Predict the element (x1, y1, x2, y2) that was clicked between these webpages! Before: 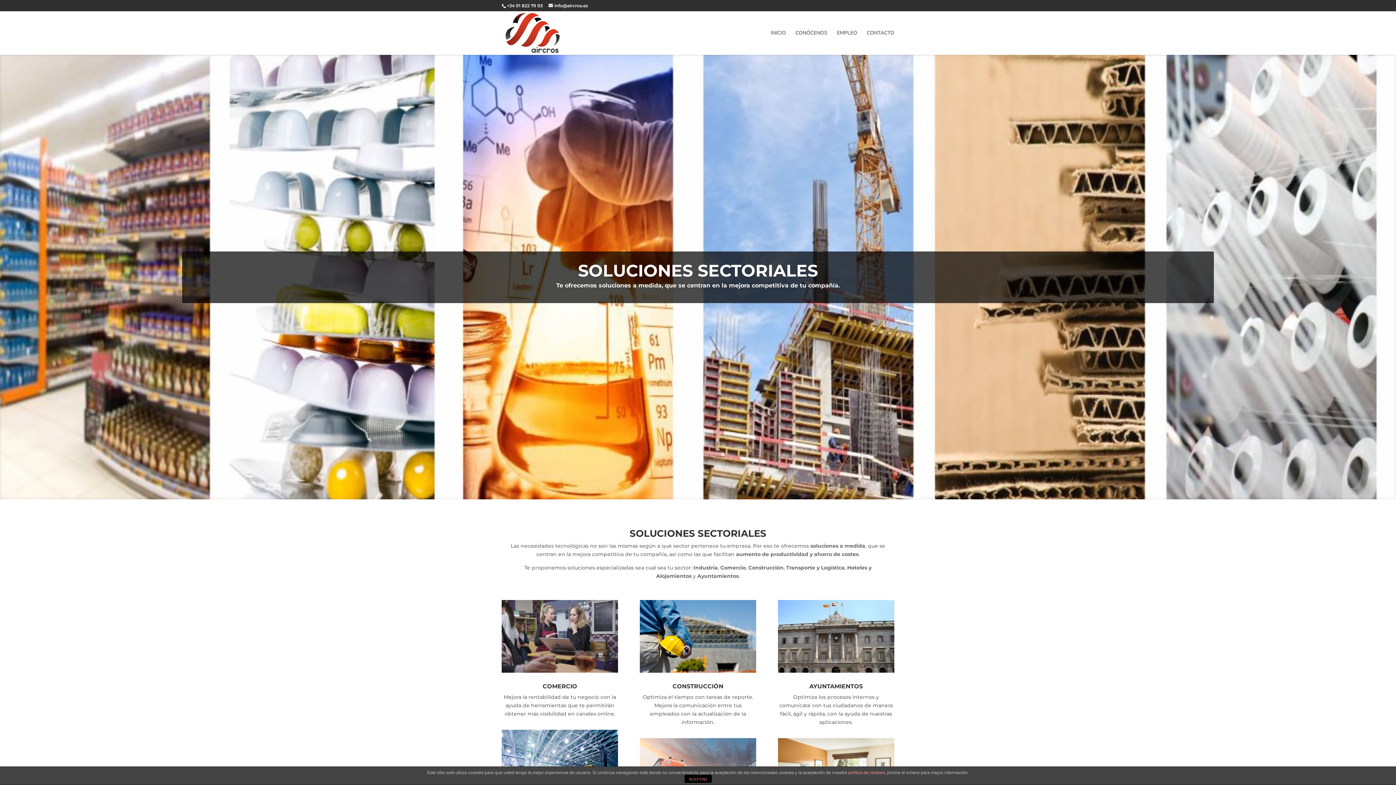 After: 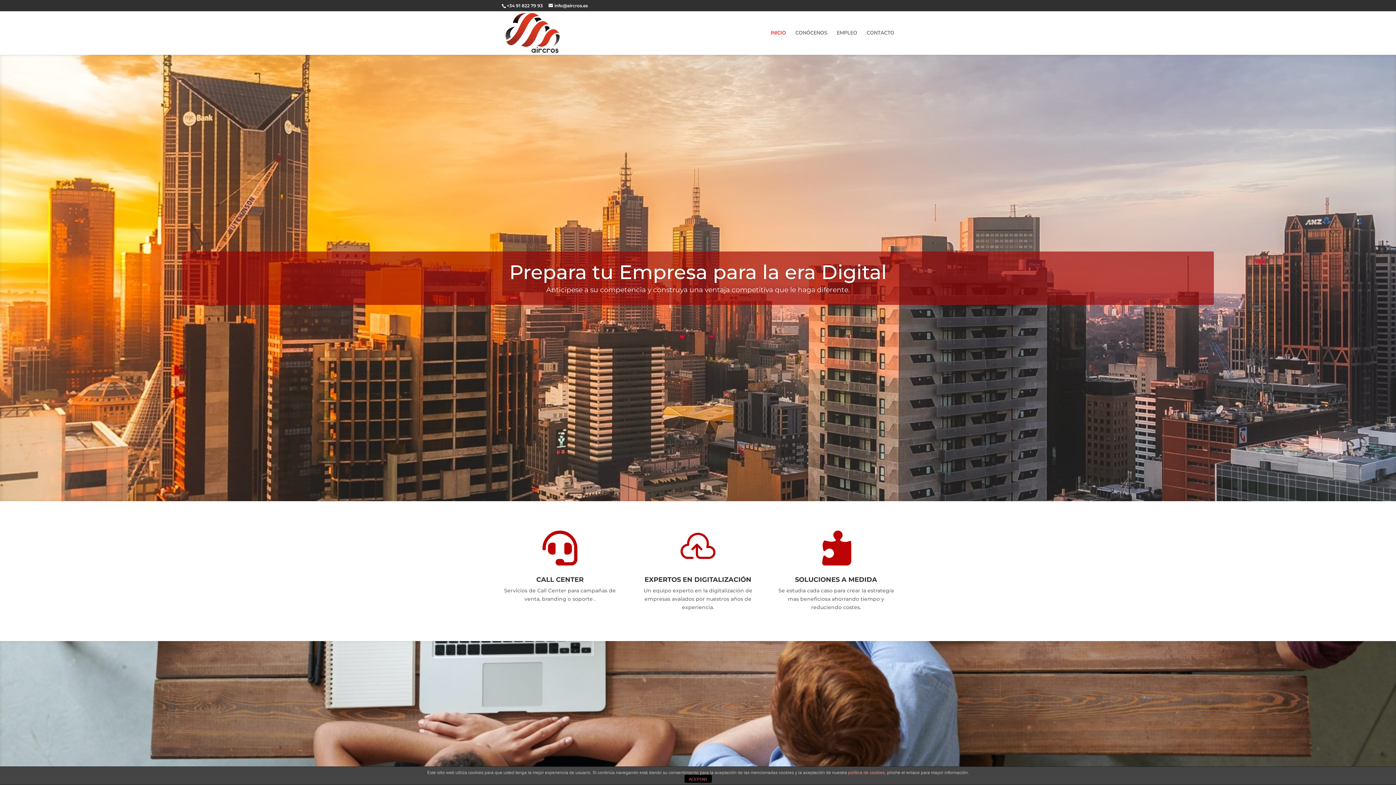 Action: bbox: (503, 29, 561, 36)